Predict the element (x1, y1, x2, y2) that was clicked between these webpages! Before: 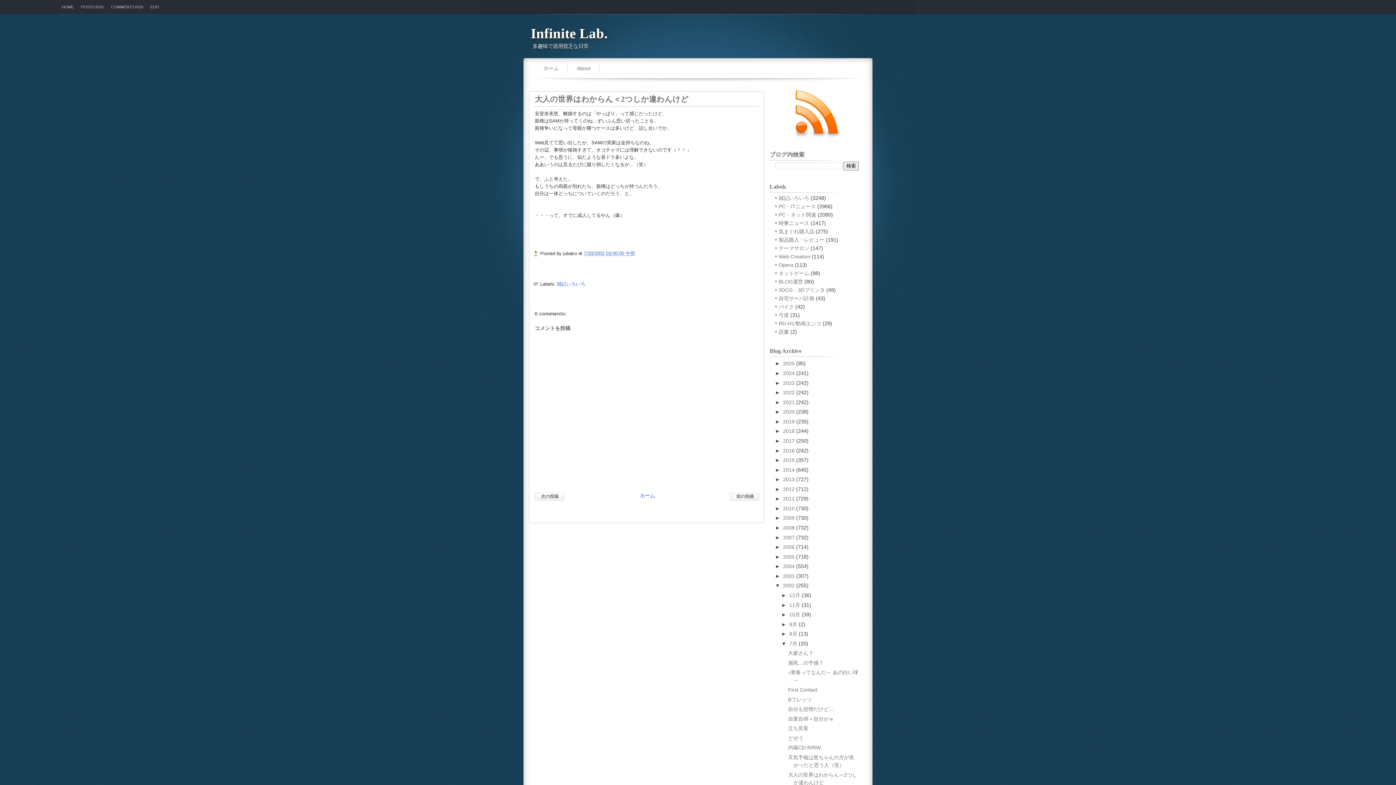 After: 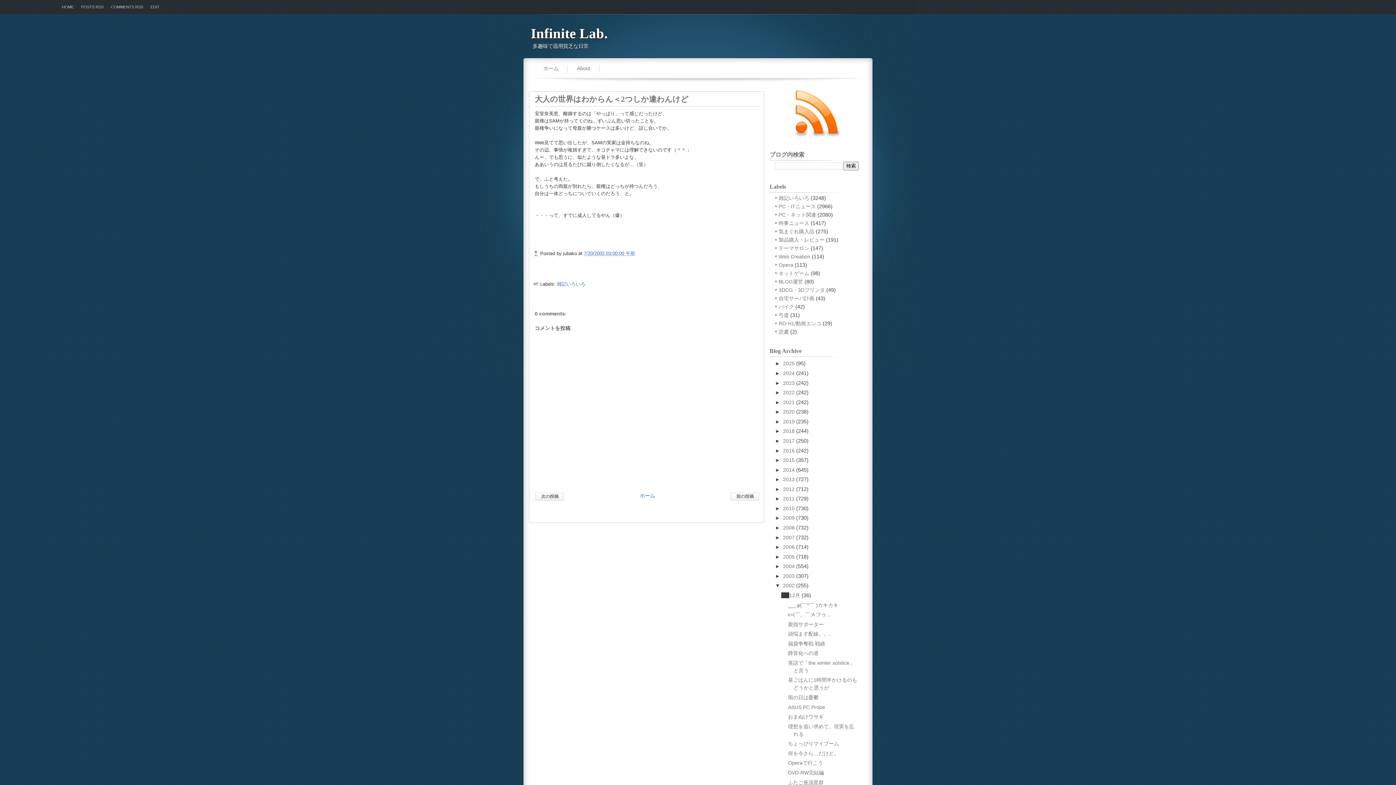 Action: bbox: (781, 592, 789, 598) label: ►  